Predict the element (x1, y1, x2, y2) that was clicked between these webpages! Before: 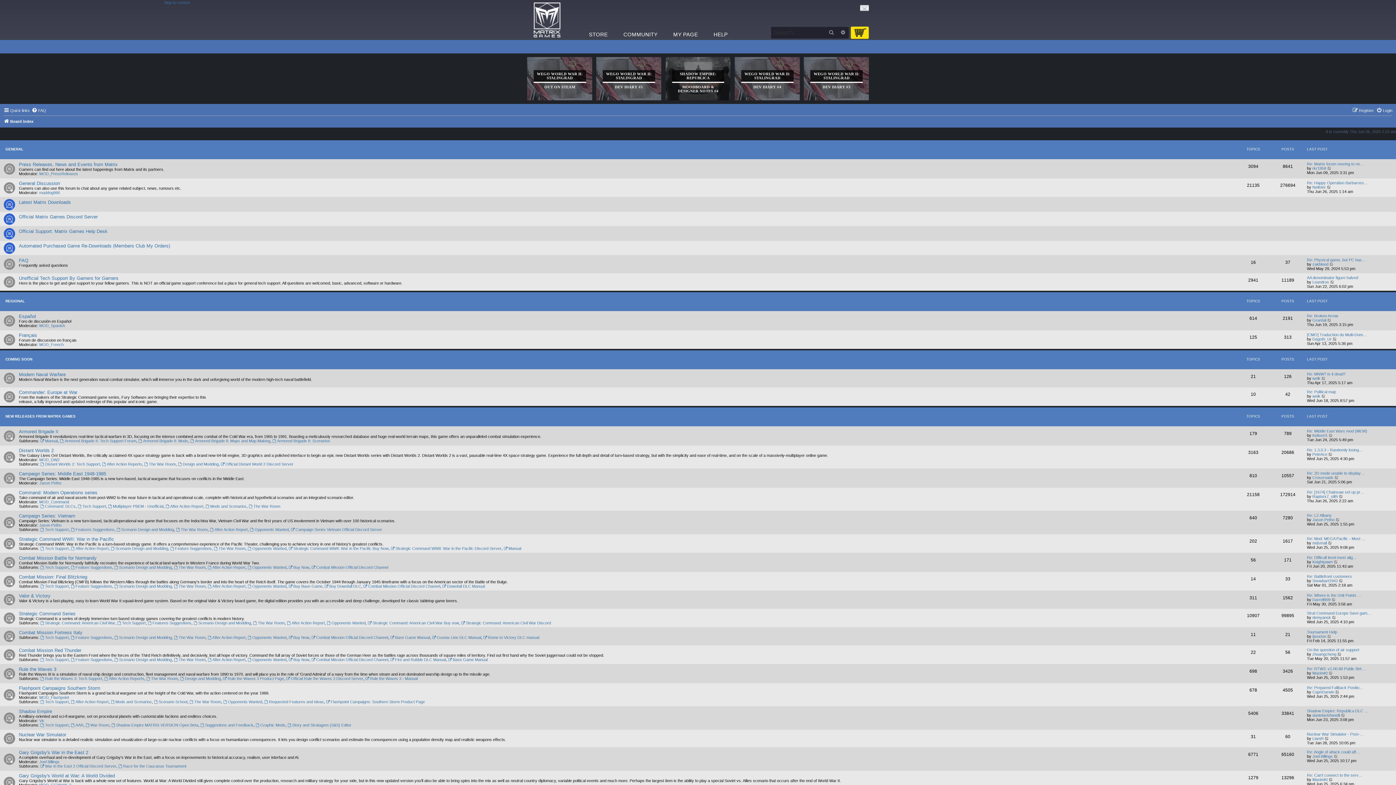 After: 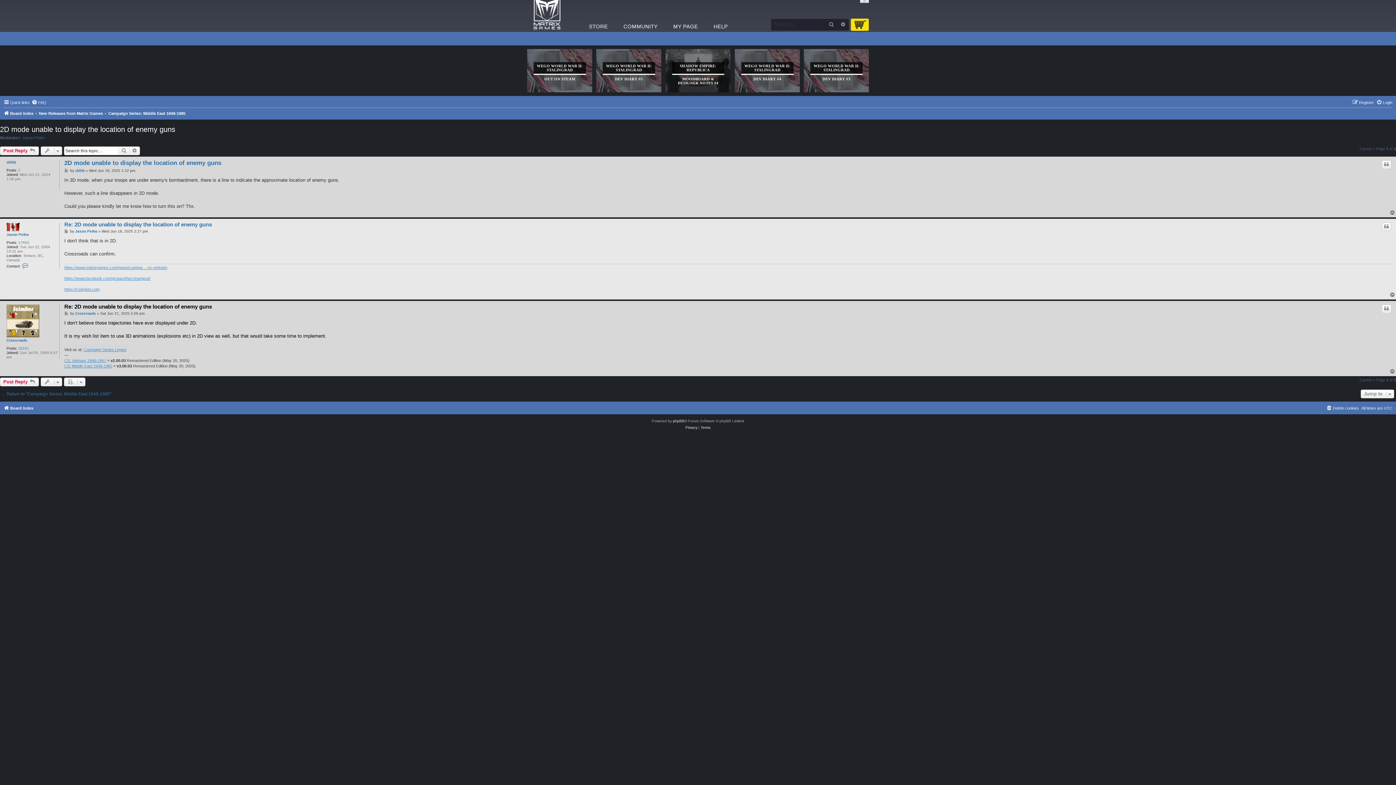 Action: label: View the latest post bbox: (1334, 475, 1339, 479)